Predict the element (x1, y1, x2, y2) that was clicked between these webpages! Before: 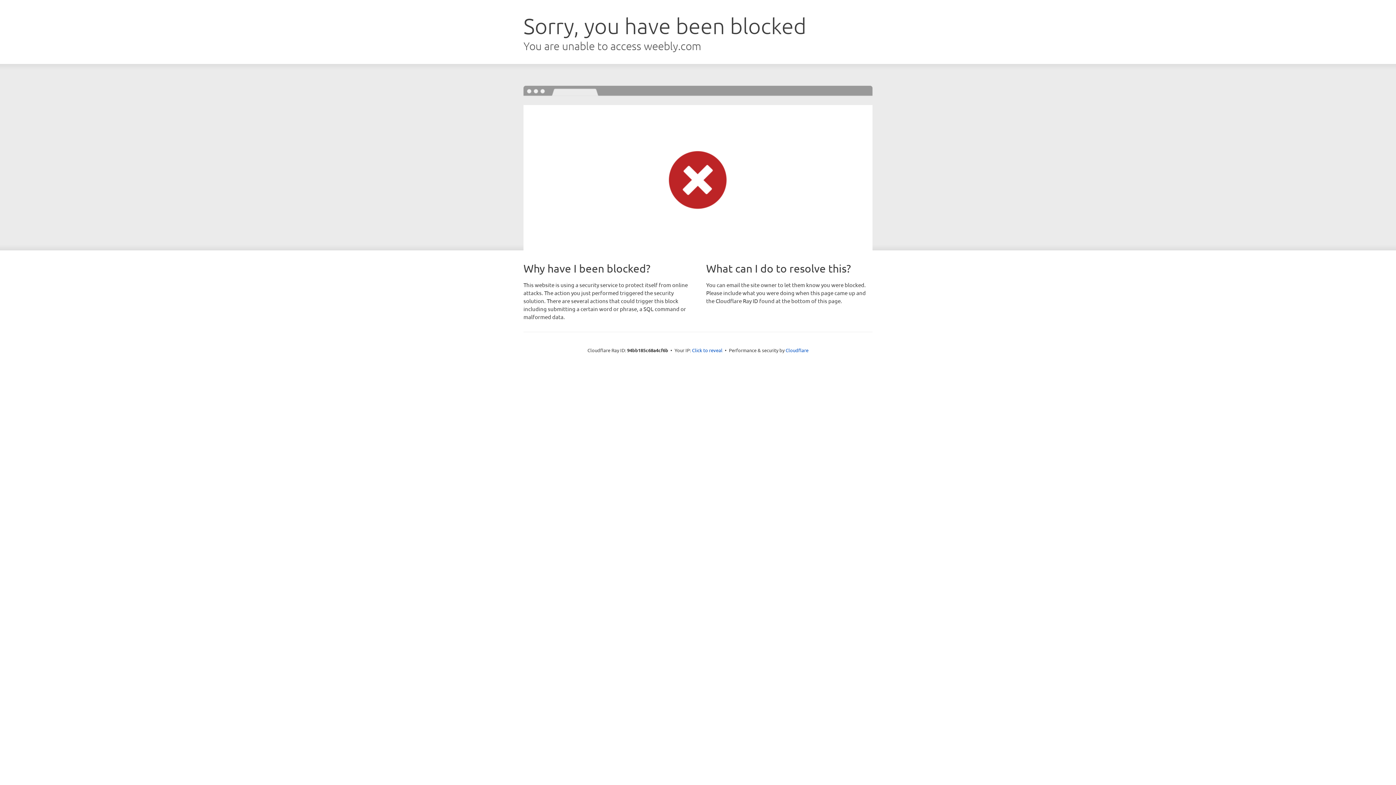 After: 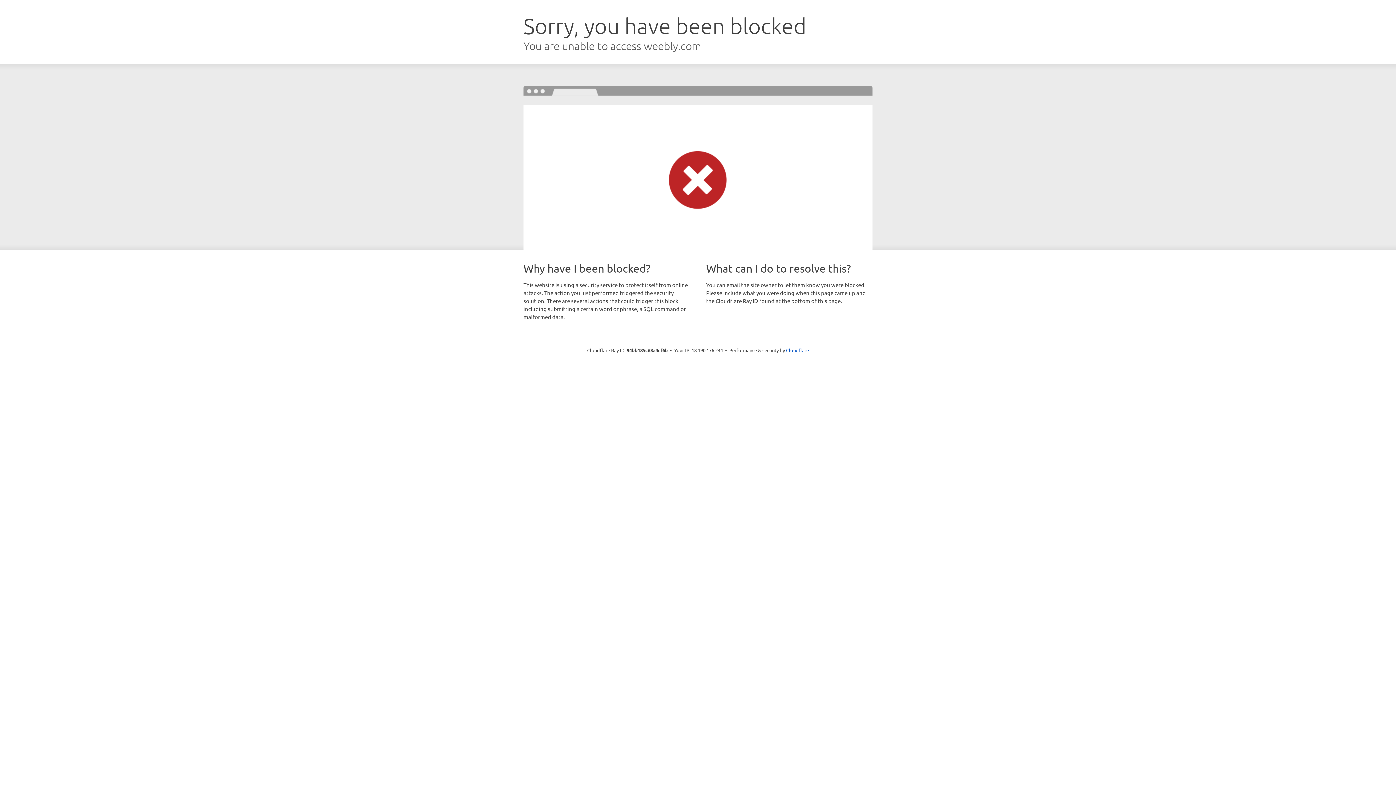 Action: label: Click to reveal bbox: (692, 346, 722, 353)